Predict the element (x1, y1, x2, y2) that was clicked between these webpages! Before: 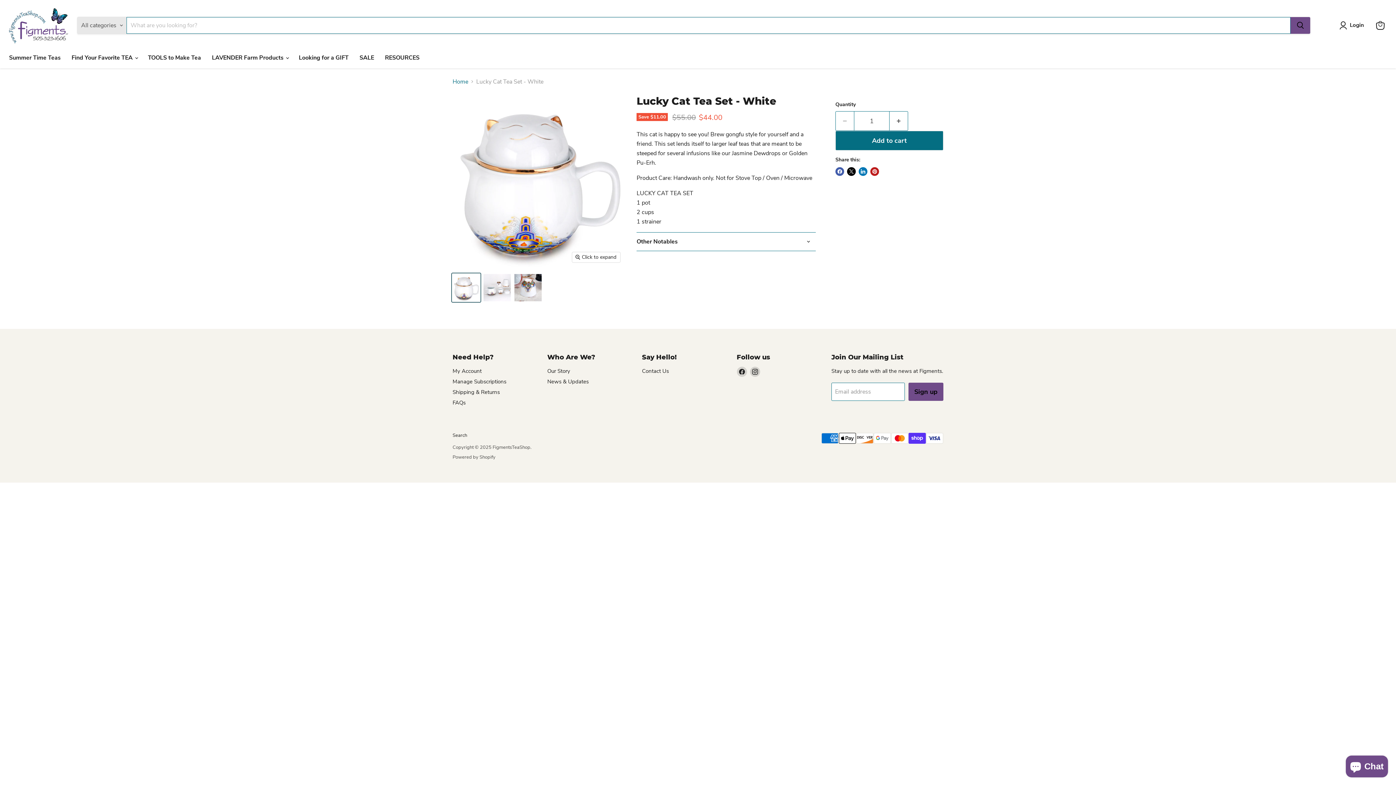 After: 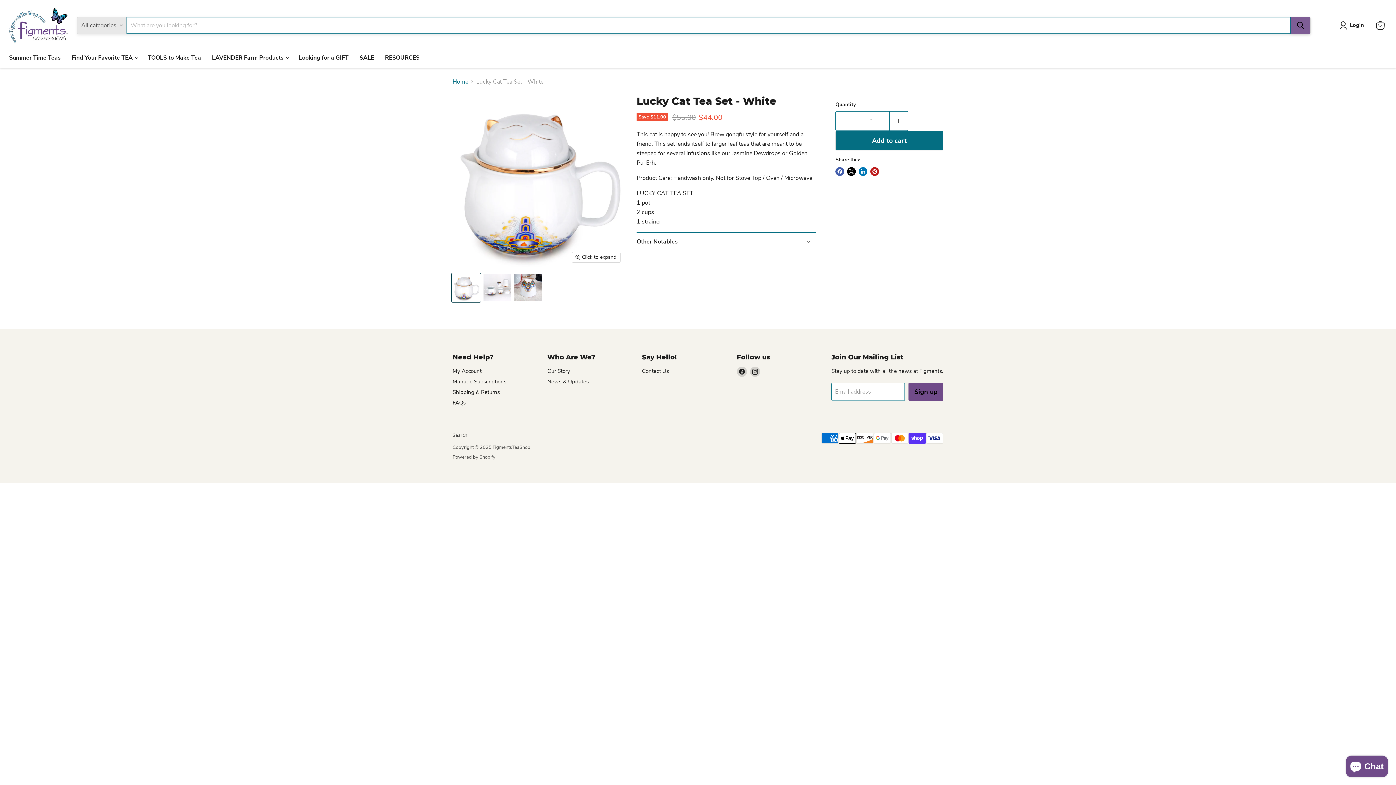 Action: label: Search bbox: (1290, 17, 1310, 33)